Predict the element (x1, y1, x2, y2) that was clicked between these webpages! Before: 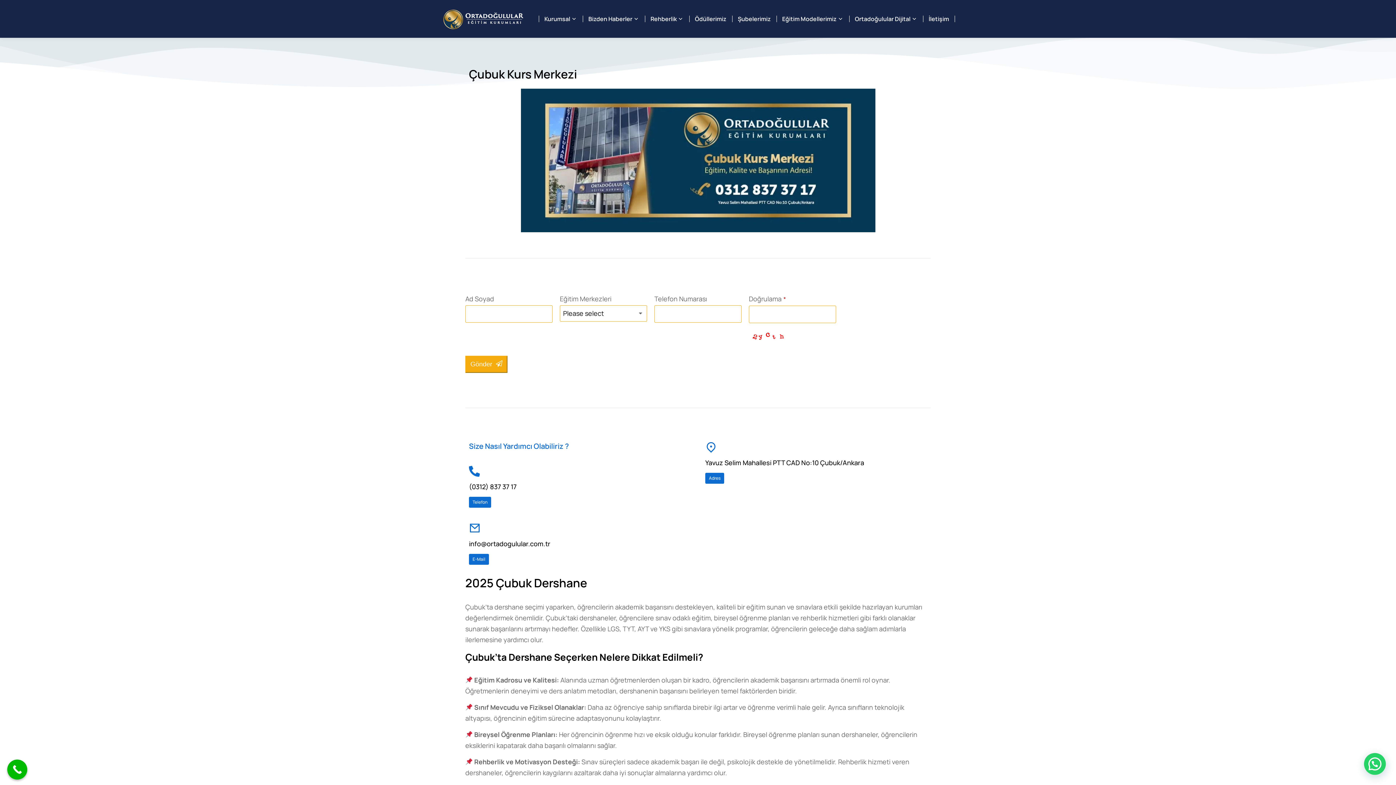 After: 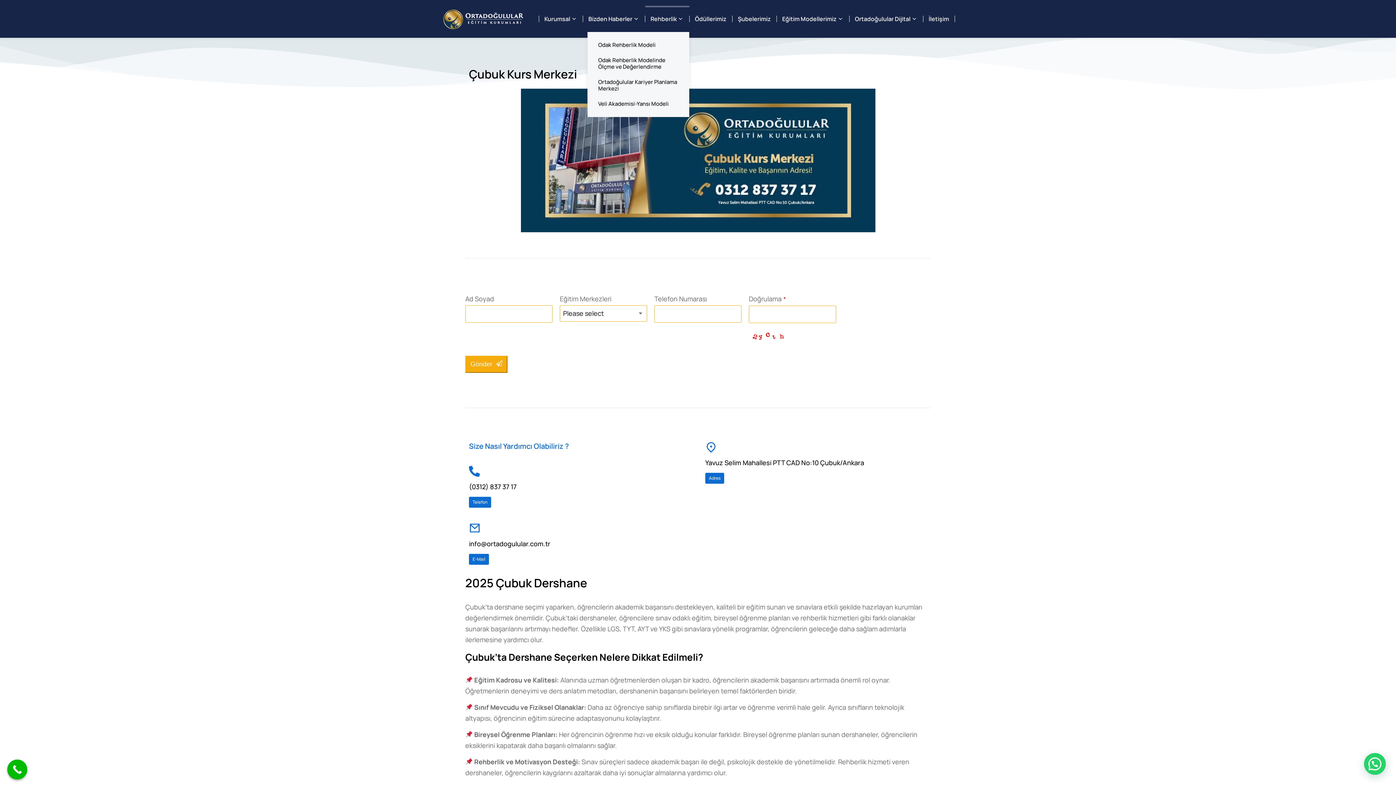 Action: label: Rehberlik bbox: (645, 5, 689, 32)